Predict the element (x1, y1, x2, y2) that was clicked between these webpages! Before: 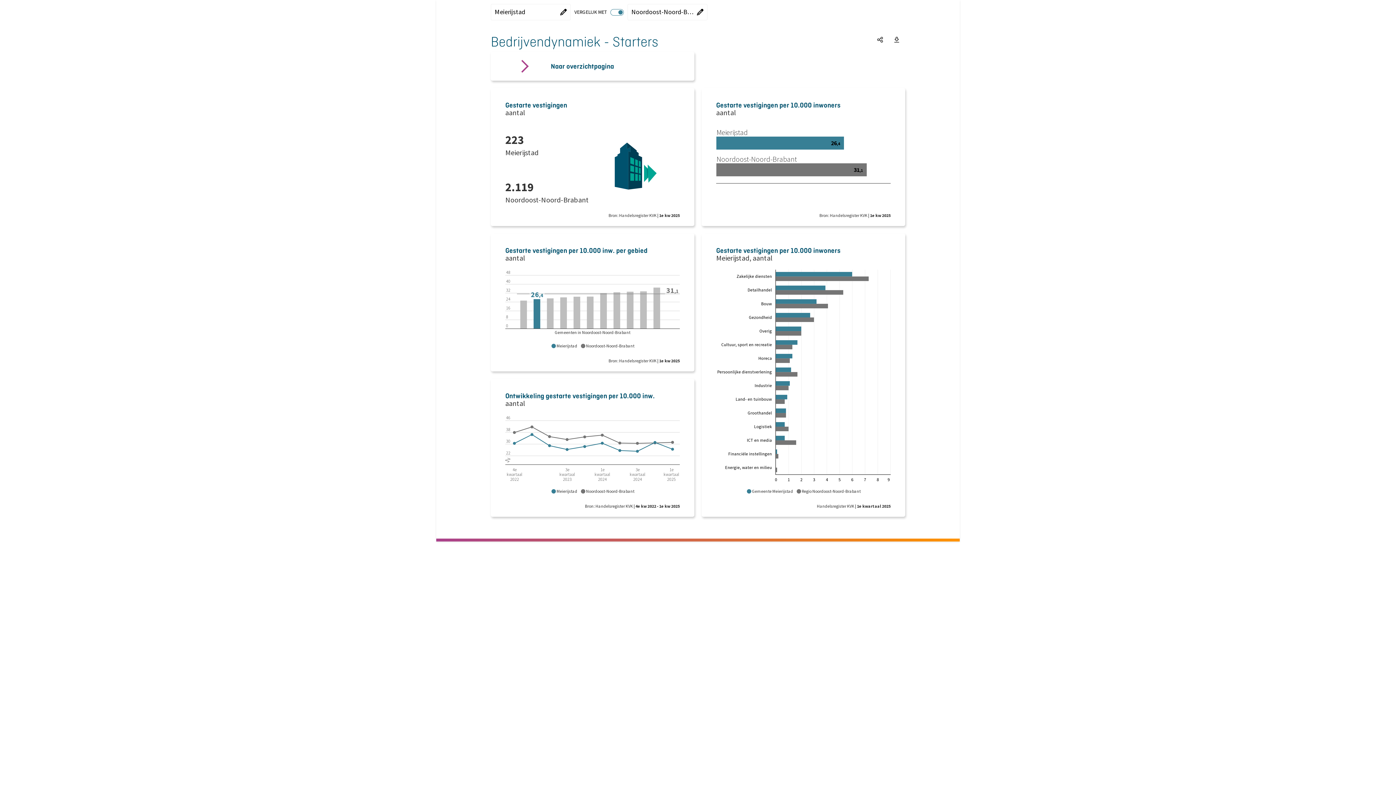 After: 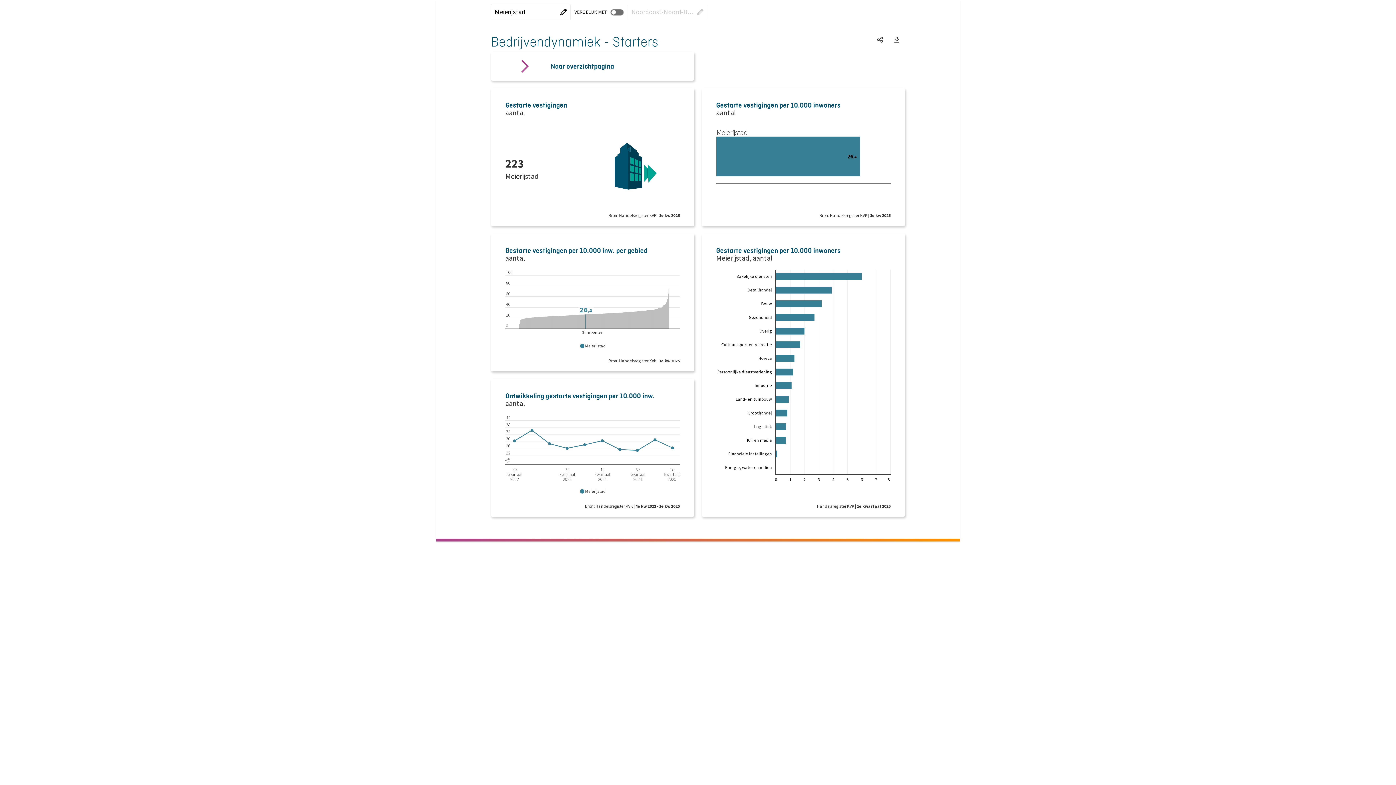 Action: label: AAN
UIT bbox: (610, 8, 624, 15)